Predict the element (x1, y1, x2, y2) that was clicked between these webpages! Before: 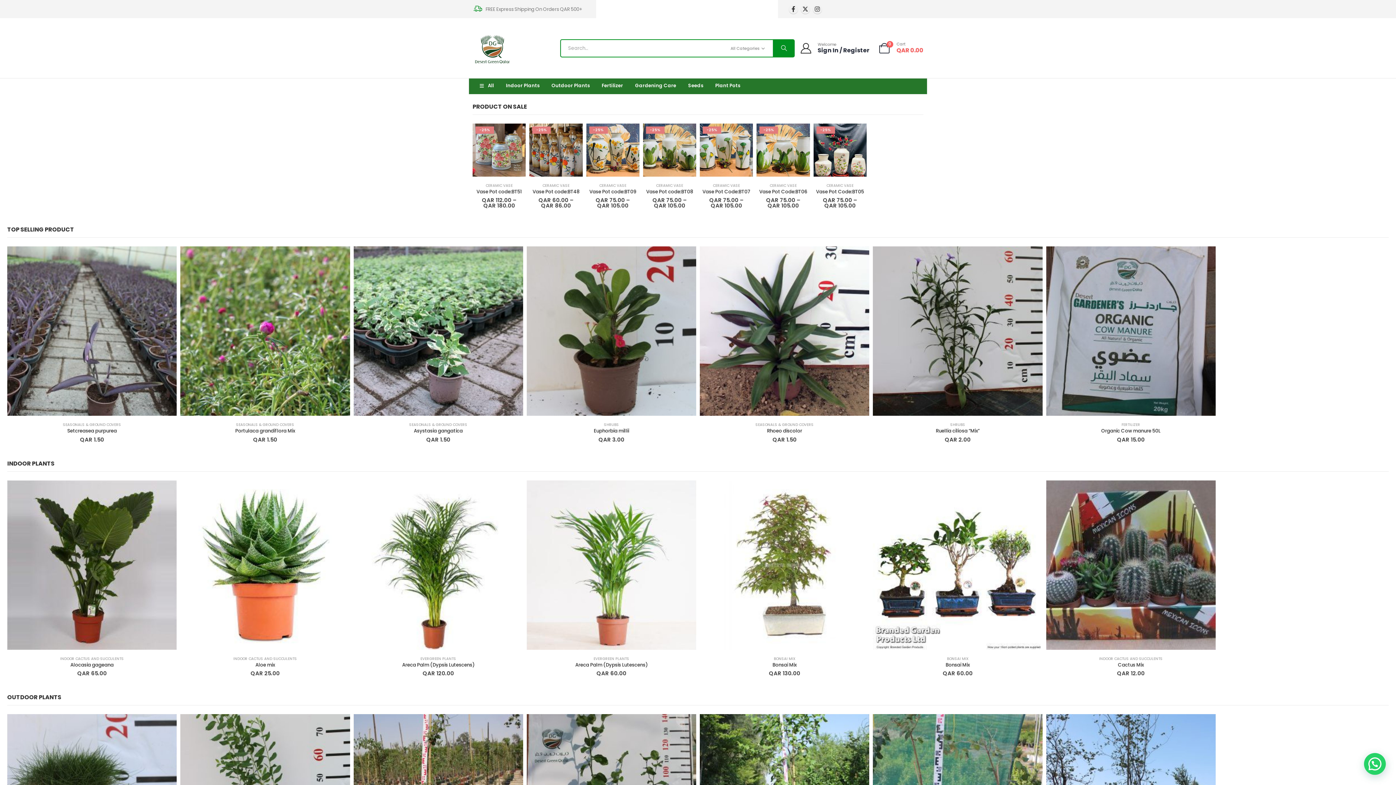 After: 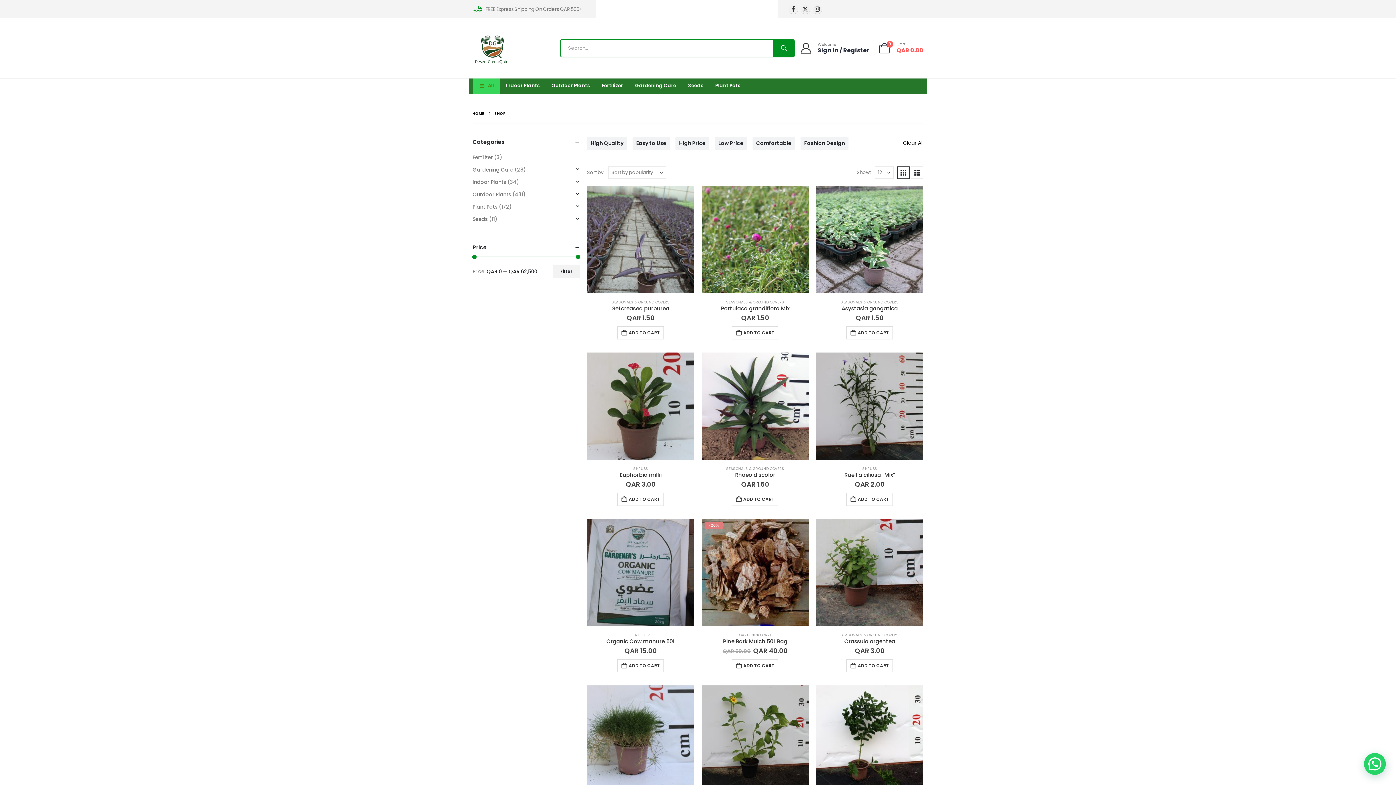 Action: label: All
 bbox: (472, 78, 499, 94)